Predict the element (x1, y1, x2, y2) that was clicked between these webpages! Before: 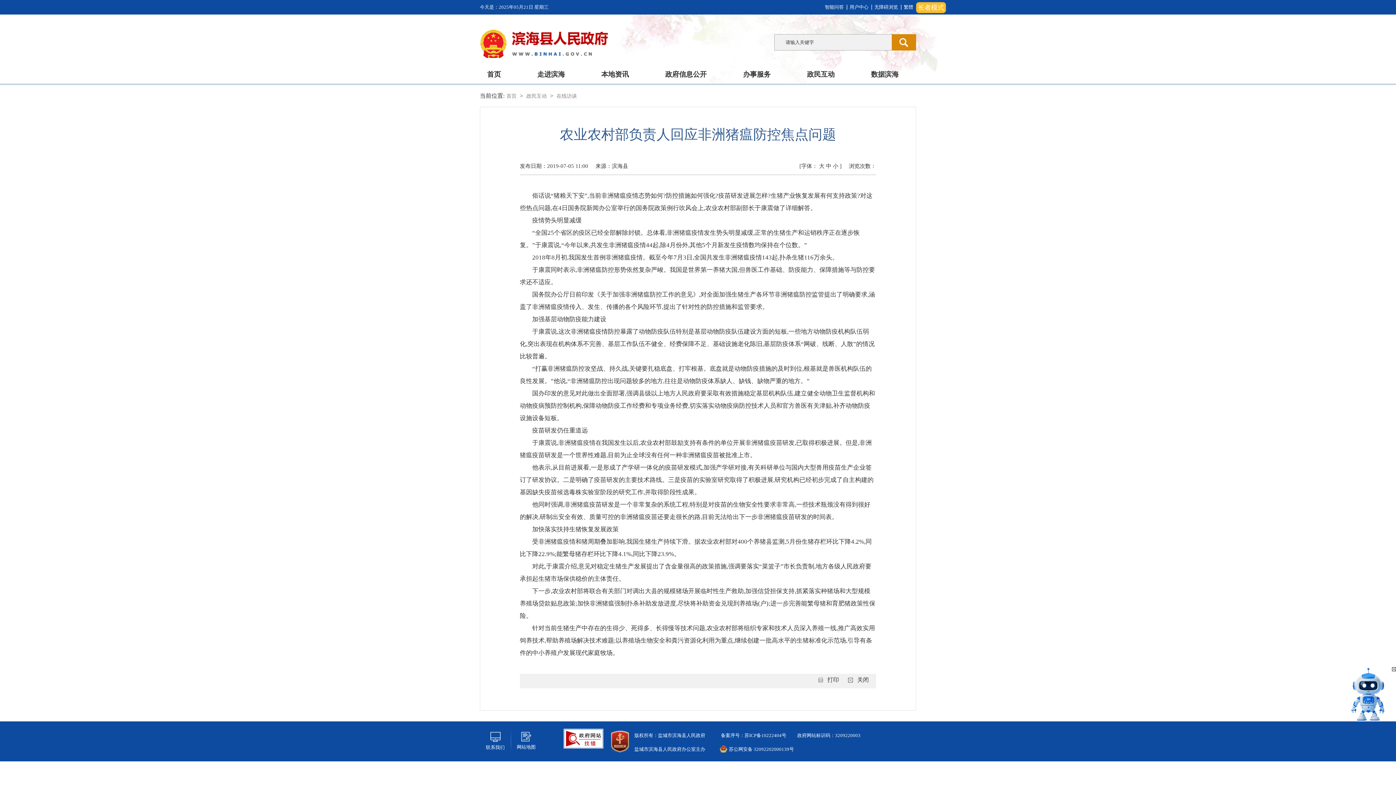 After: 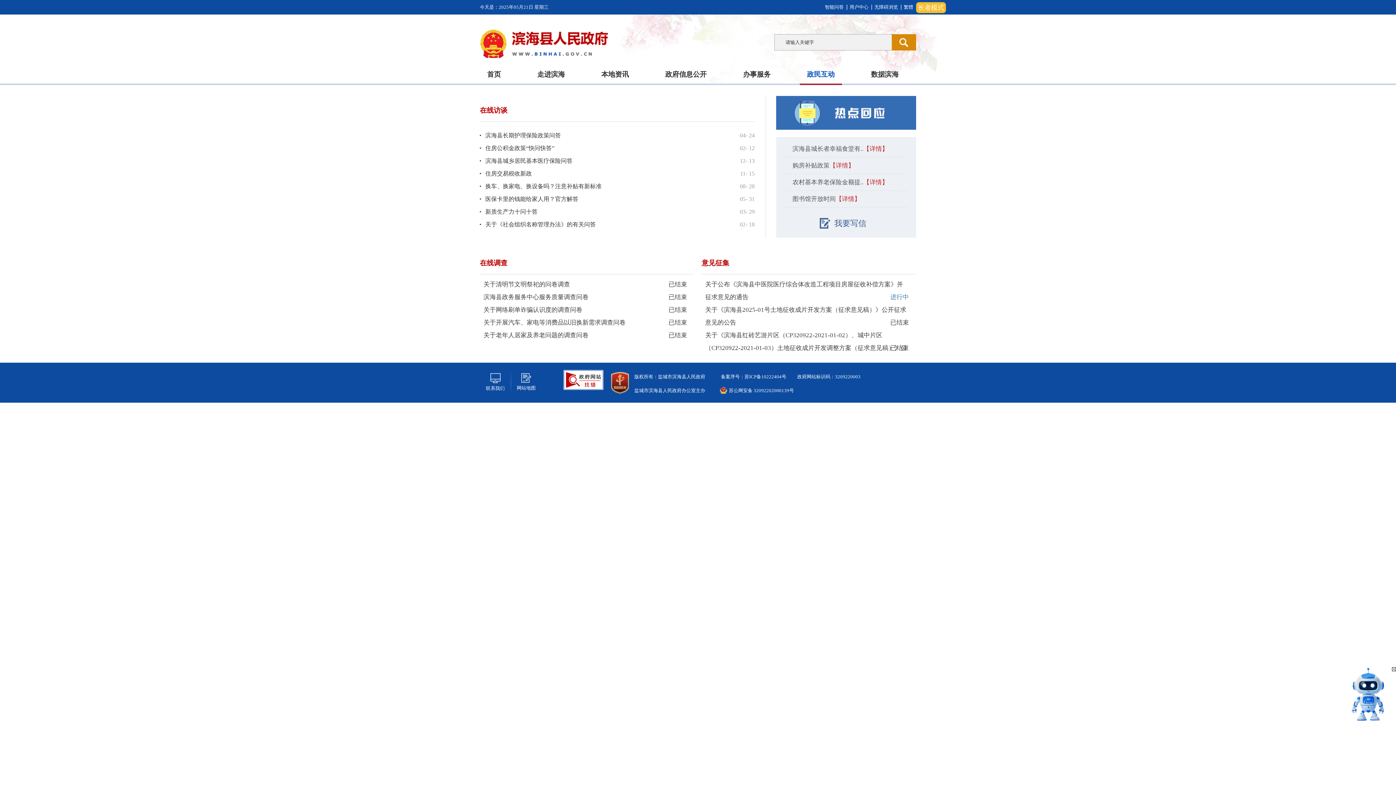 Action: bbox: (807, 70, 834, 78) label: 政民互动